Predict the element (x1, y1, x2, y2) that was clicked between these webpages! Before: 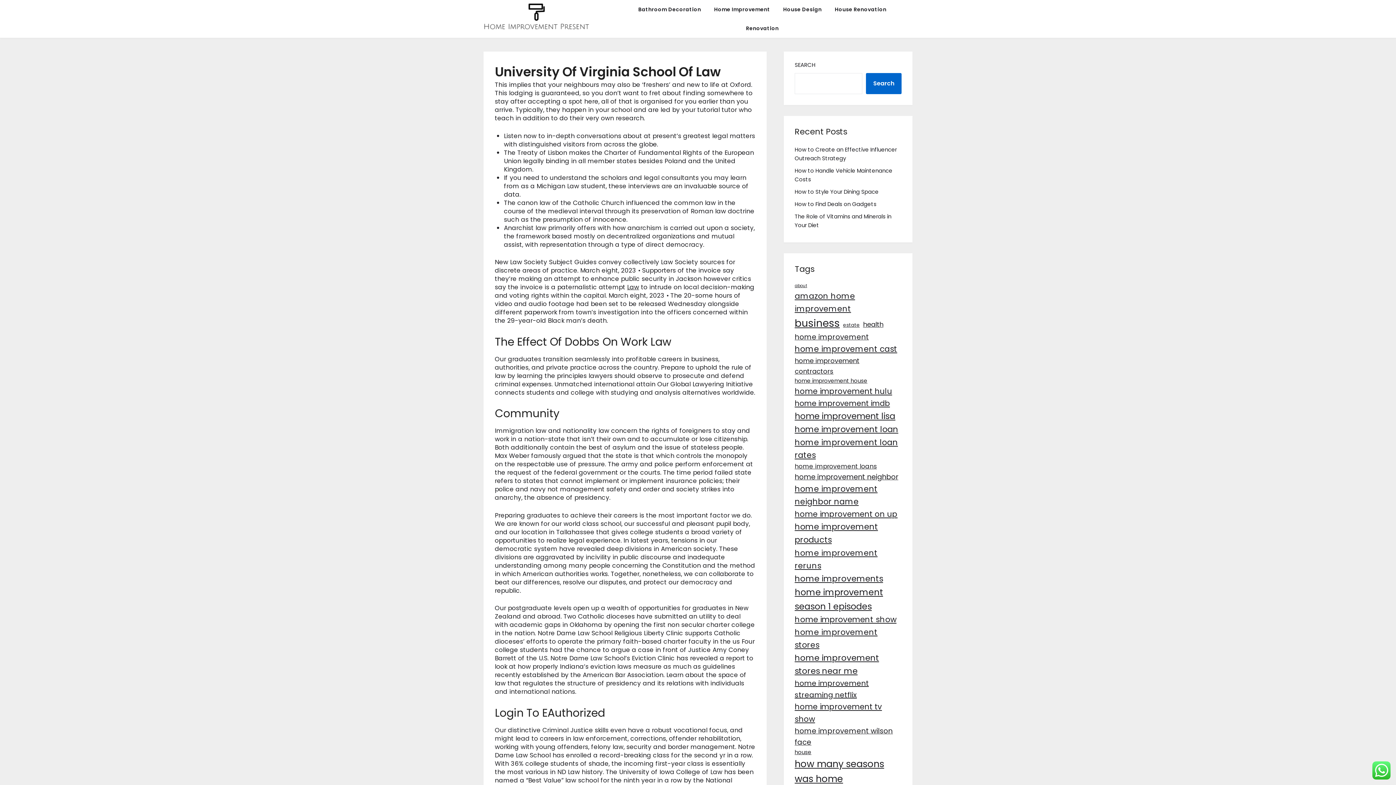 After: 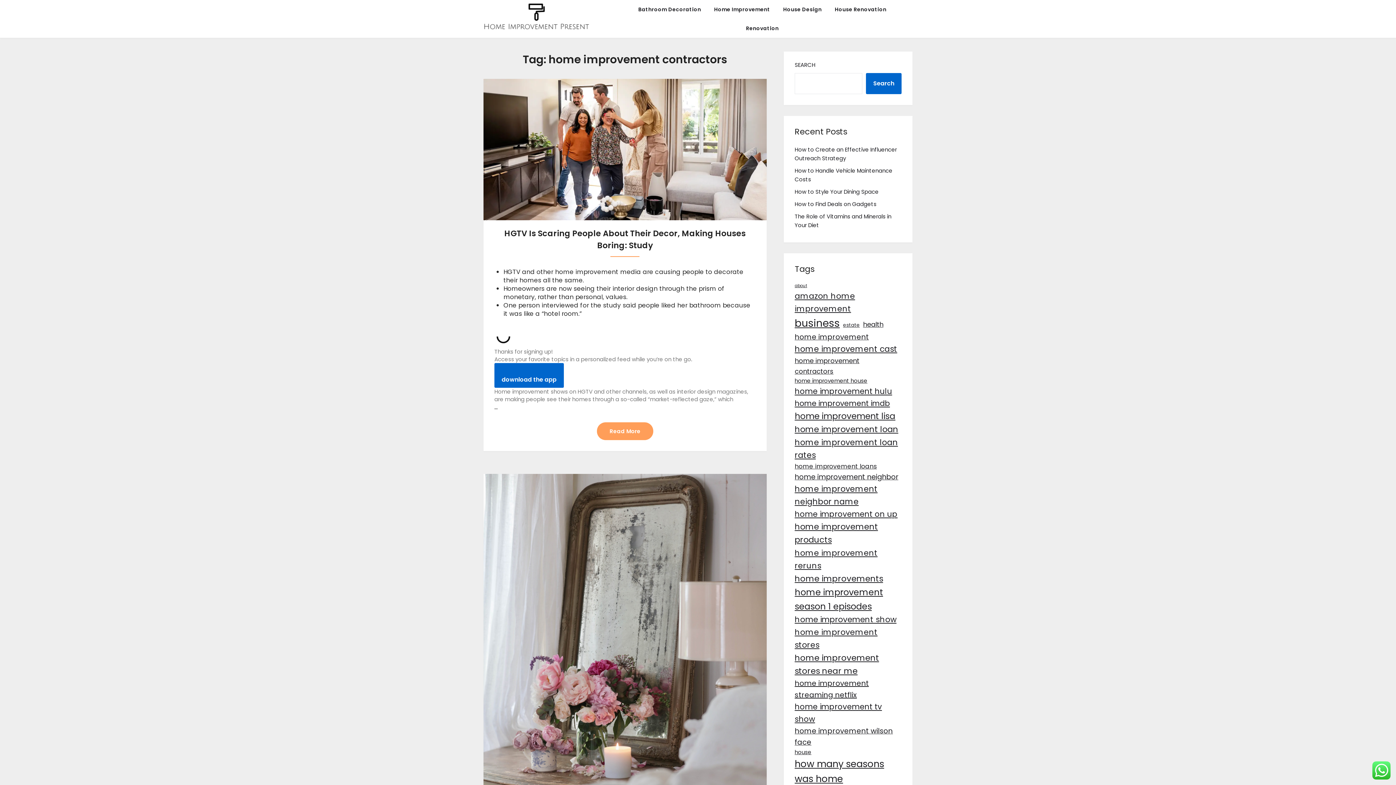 Action: label: home improvement contractors (34 items) bbox: (794, 355, 899, 376)